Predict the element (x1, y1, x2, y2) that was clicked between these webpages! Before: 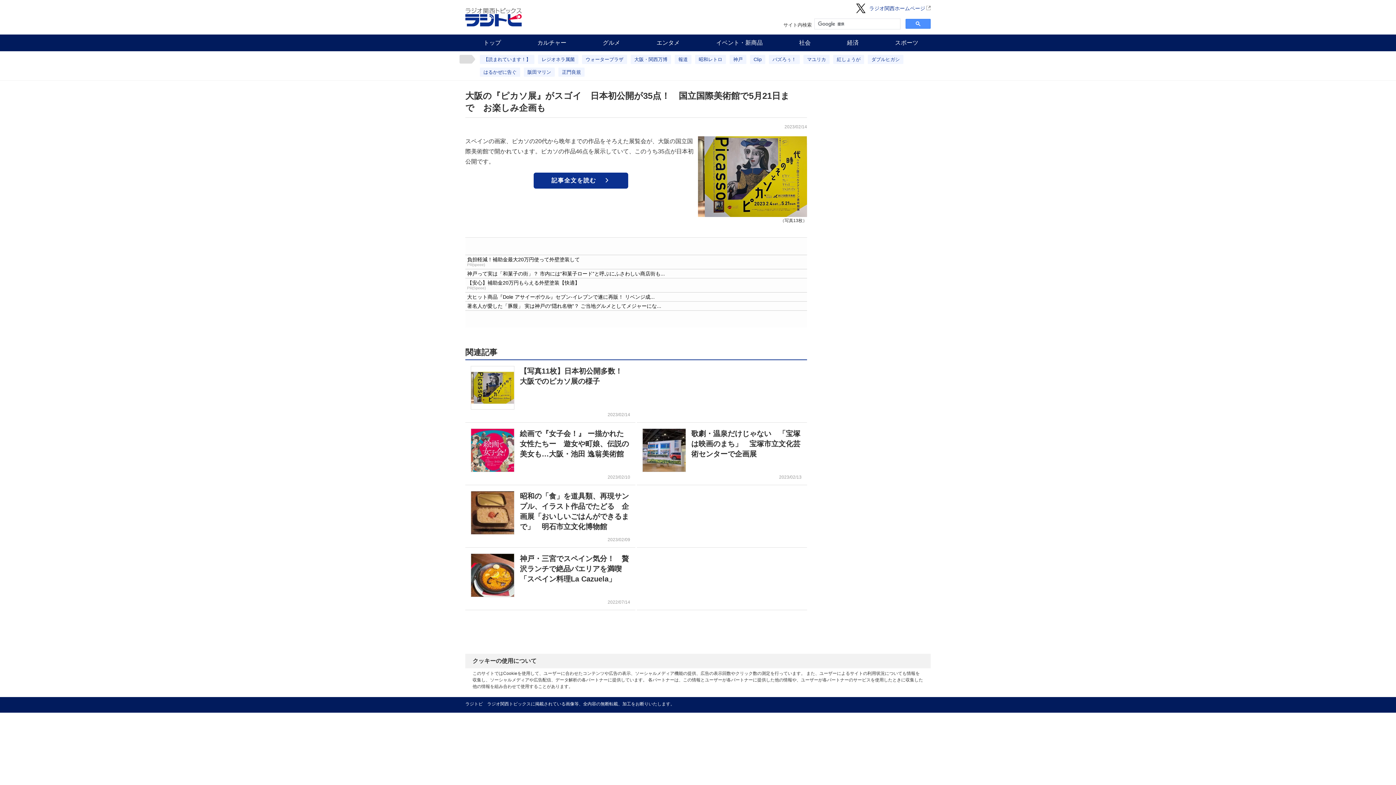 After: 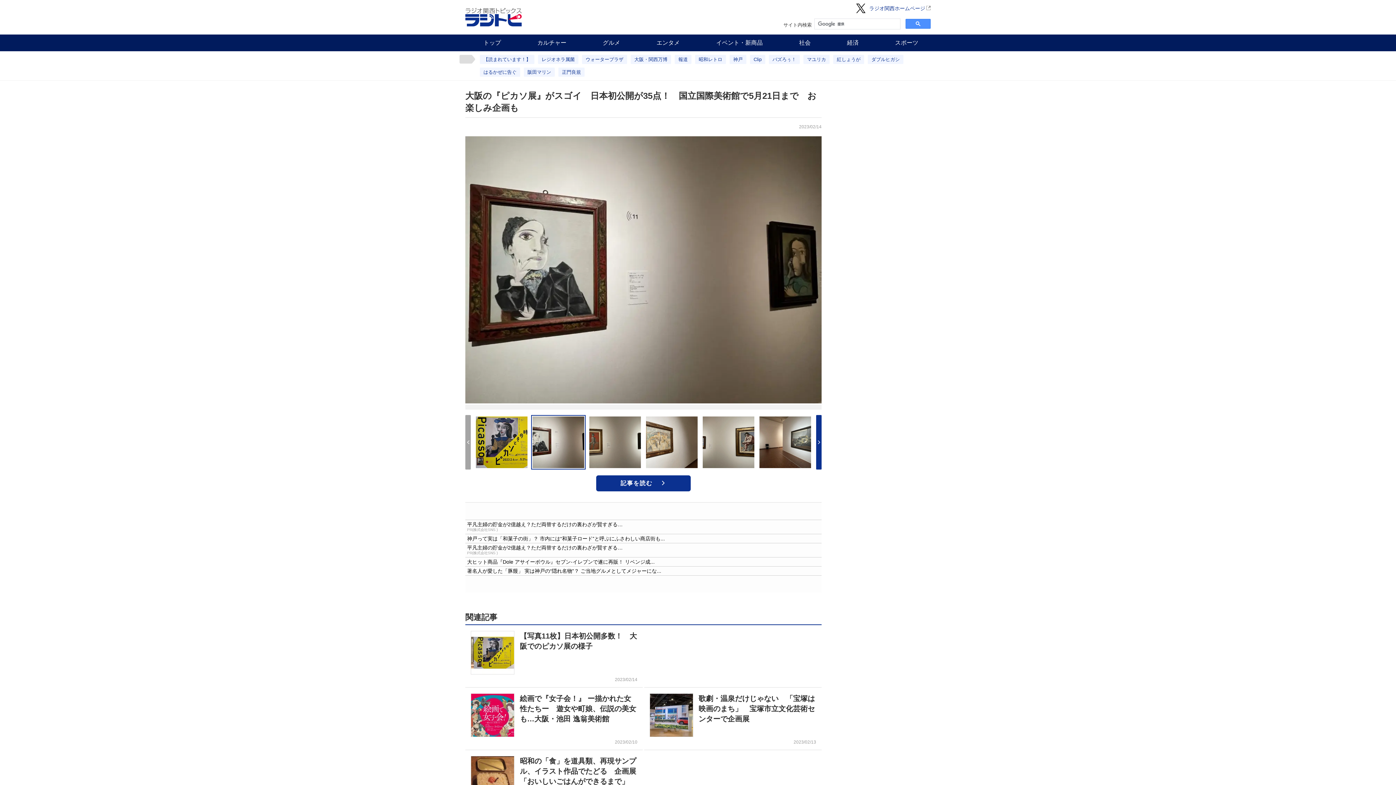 Action: bbox: (470, 366, 630, 409) label: 【写真11枚】日本初公開多数！　大阪でのピカソ展の様子

2023/02/14